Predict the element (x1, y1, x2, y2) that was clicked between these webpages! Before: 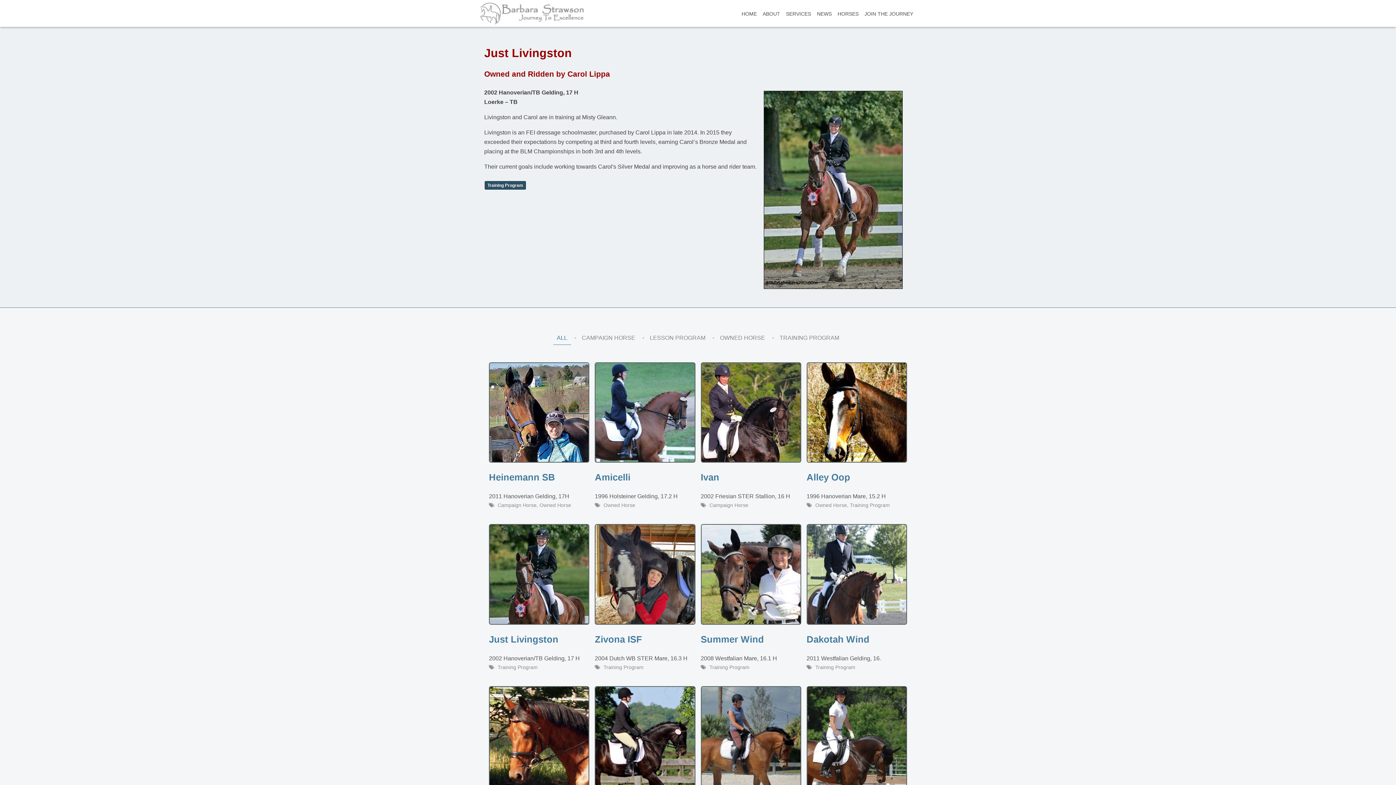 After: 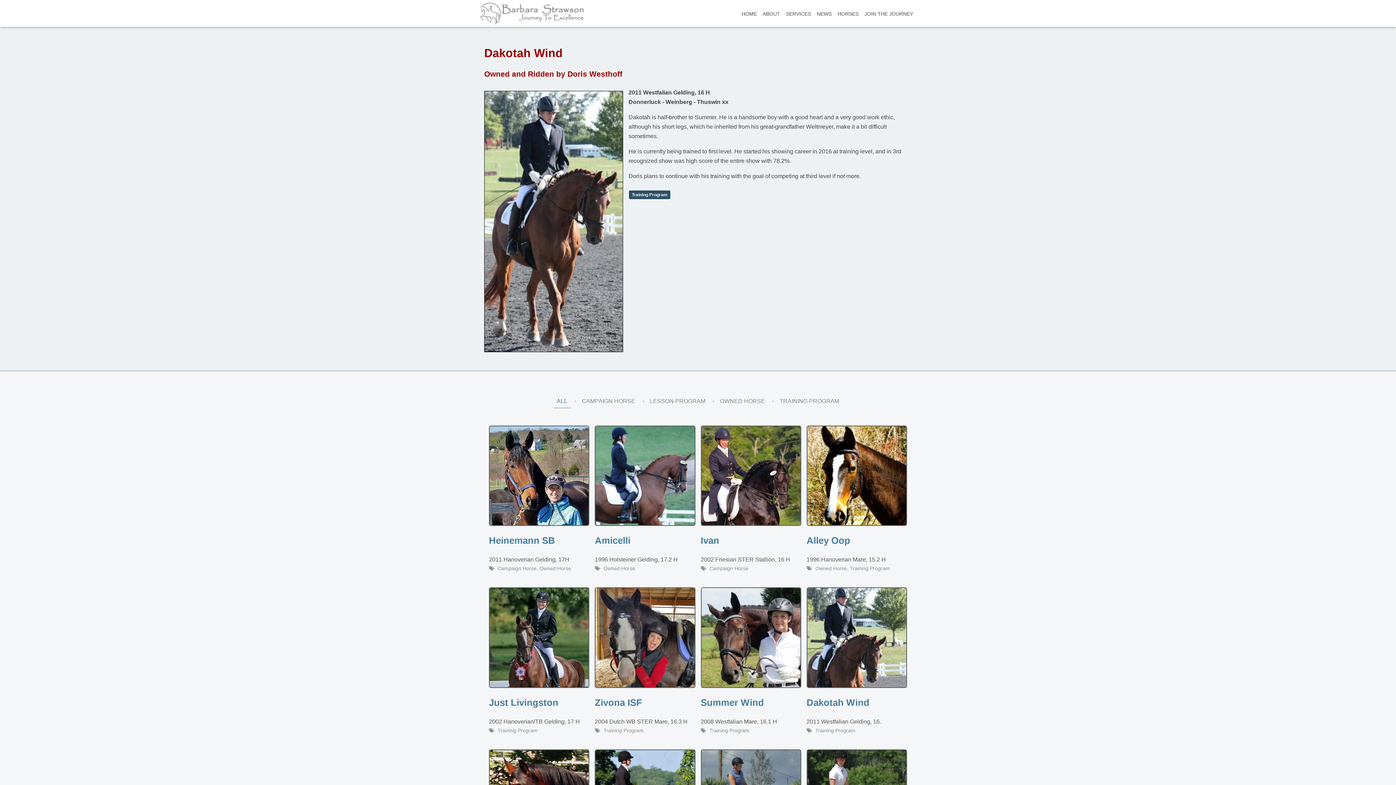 Action: bbox: (806, 524, 907, 624)